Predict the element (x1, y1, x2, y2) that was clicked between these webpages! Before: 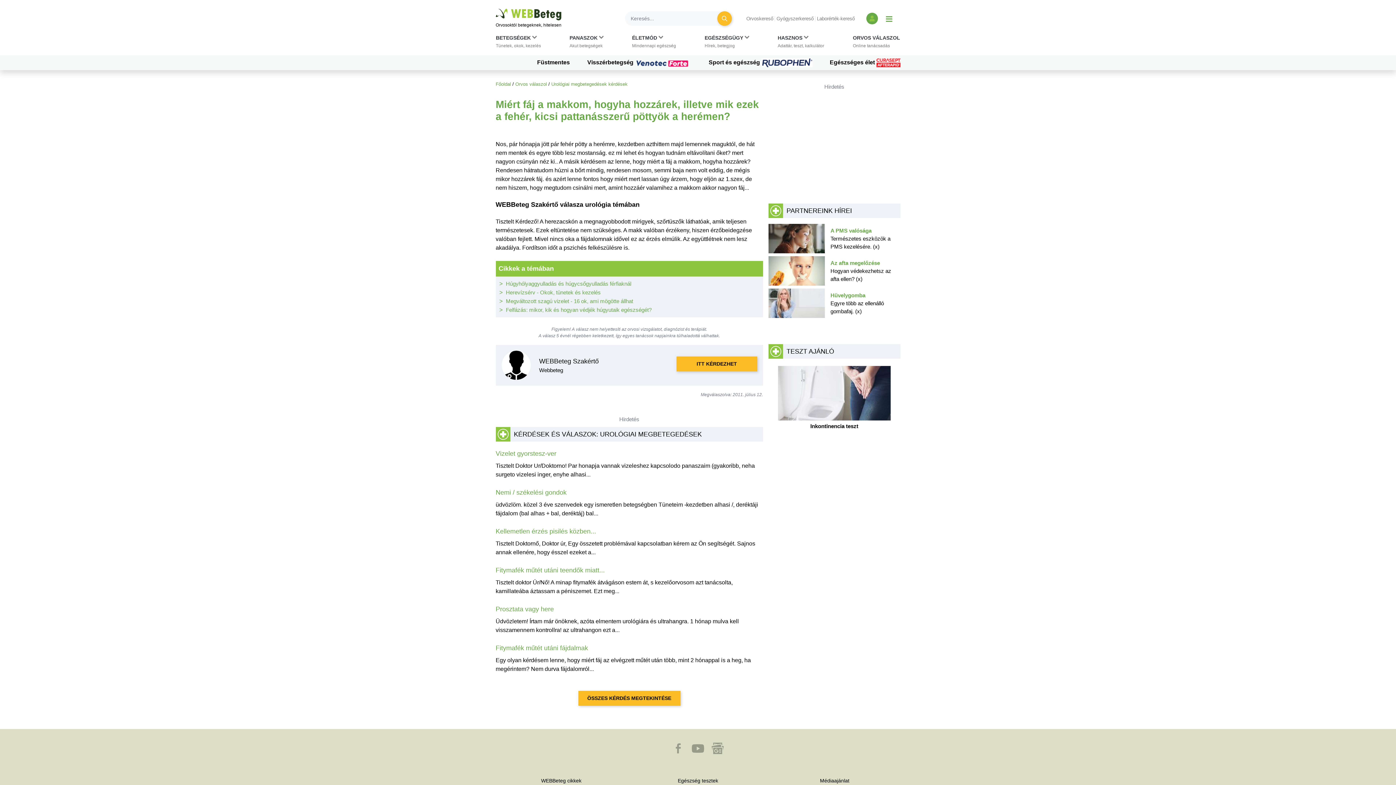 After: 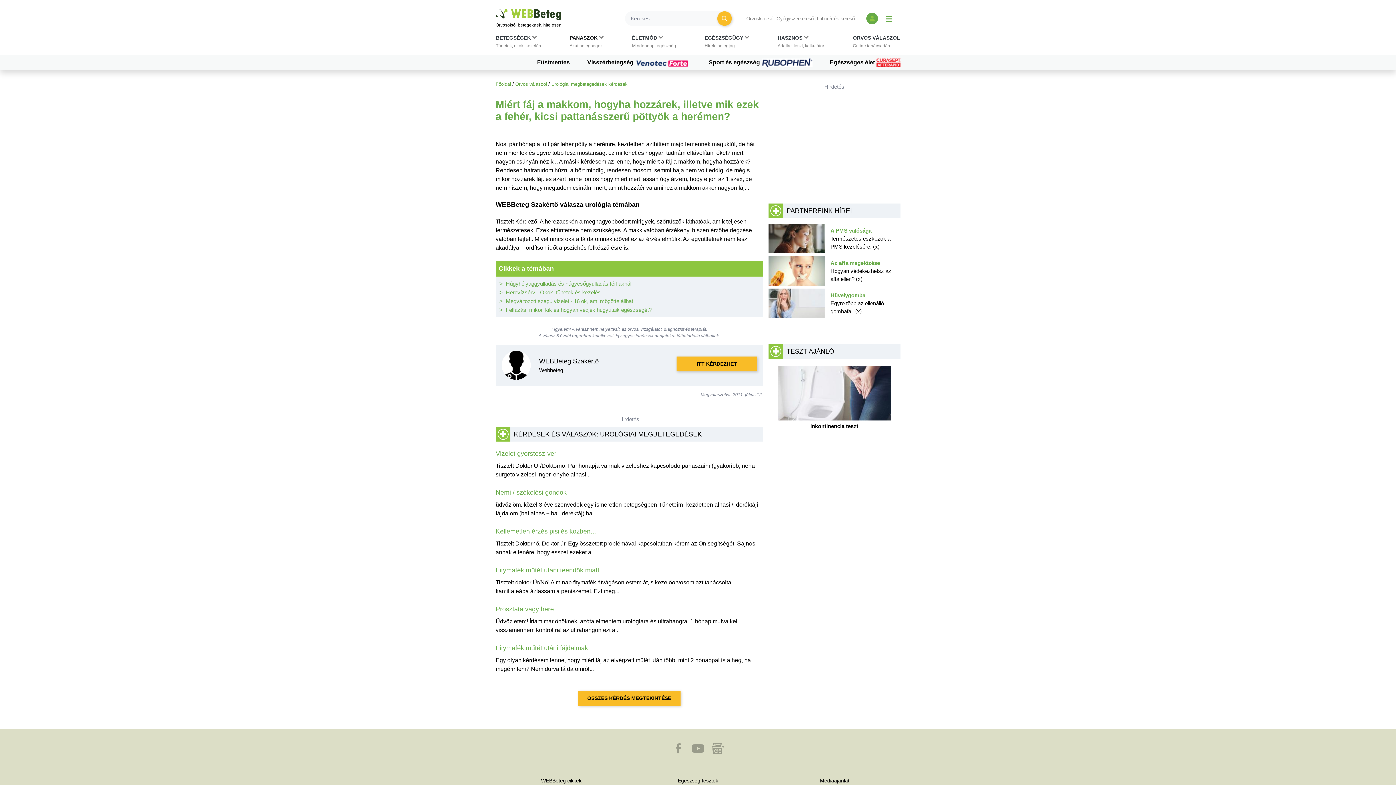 Action: bbox: (569, 34, 603, 52) label: Panaszok kategória kibontása vagy összecsukása